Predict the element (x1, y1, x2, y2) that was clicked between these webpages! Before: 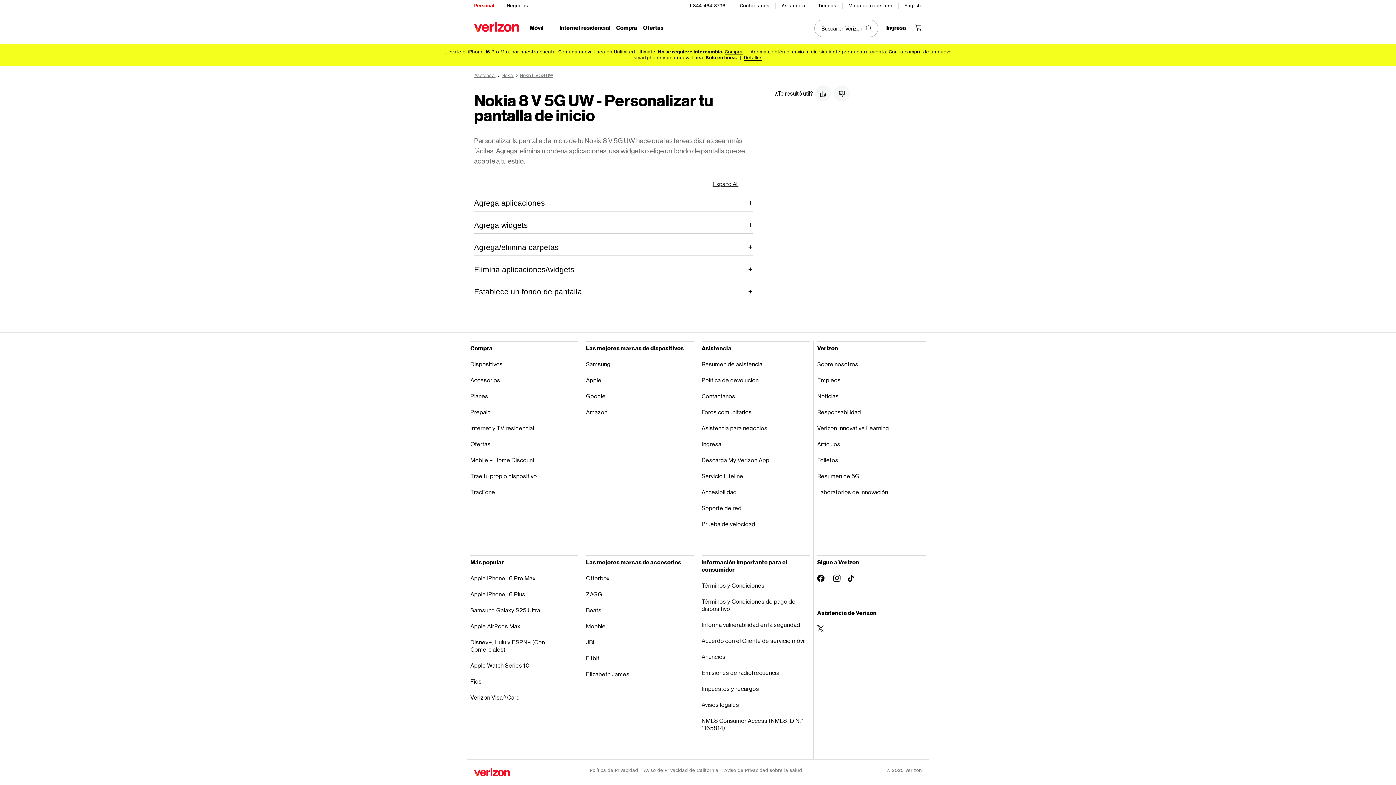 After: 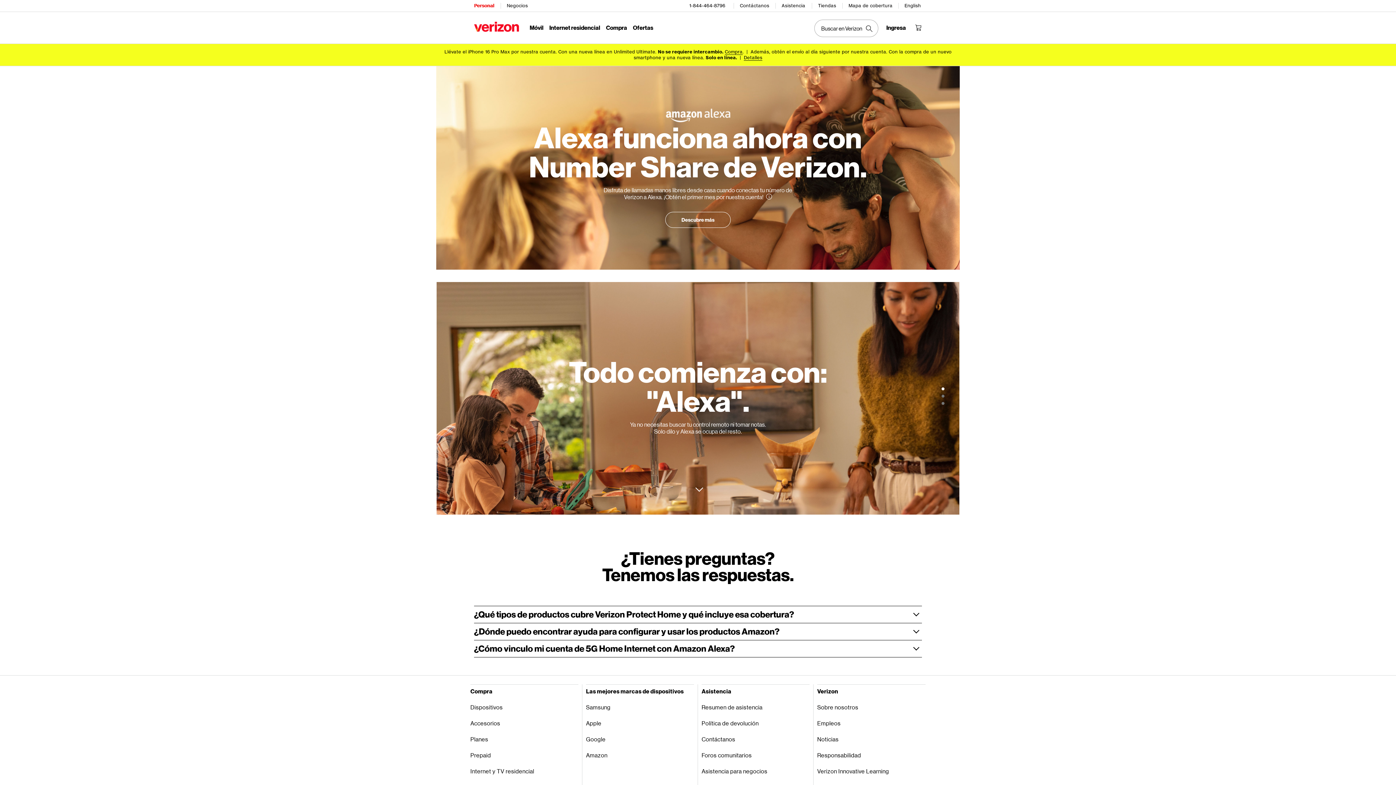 Action: label: Amazon bbox: (586, 404, 694, 420)